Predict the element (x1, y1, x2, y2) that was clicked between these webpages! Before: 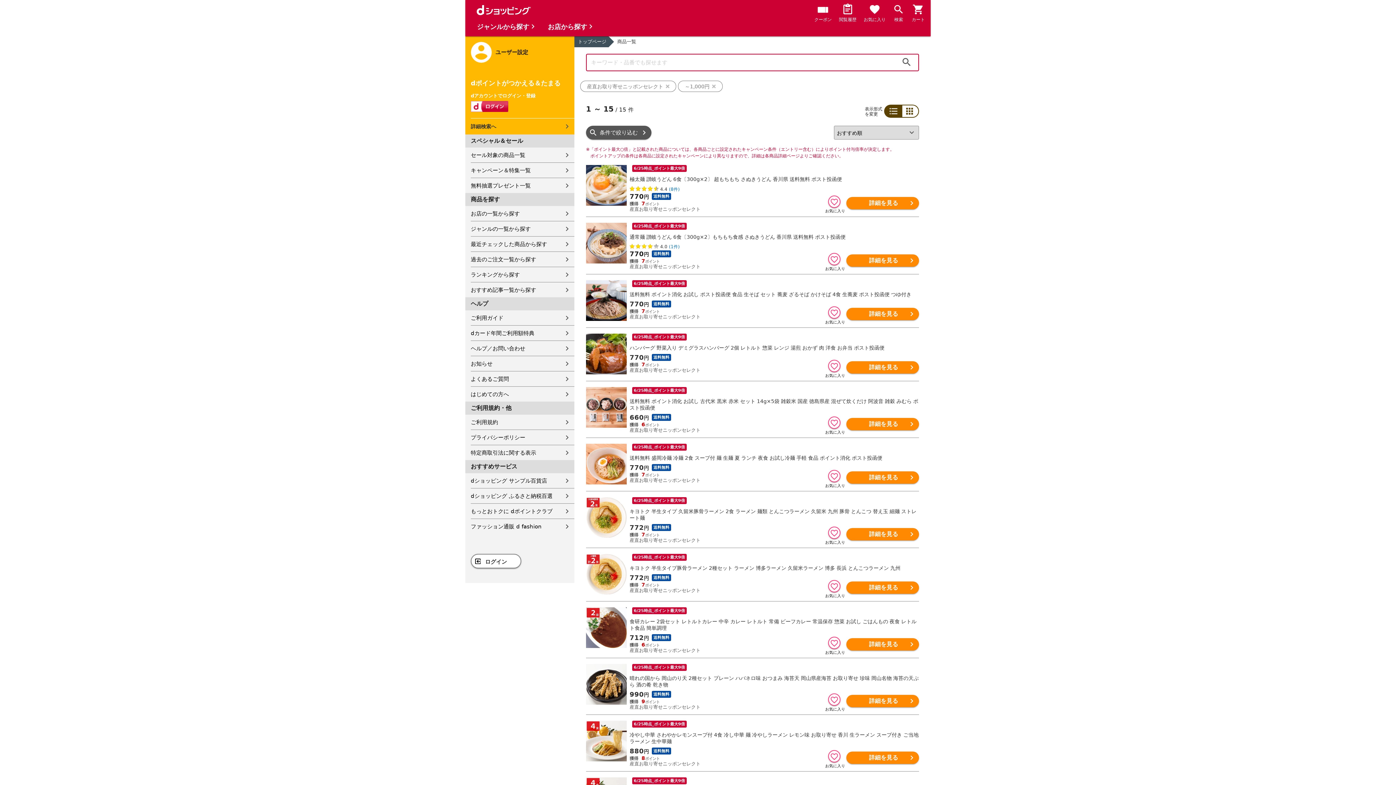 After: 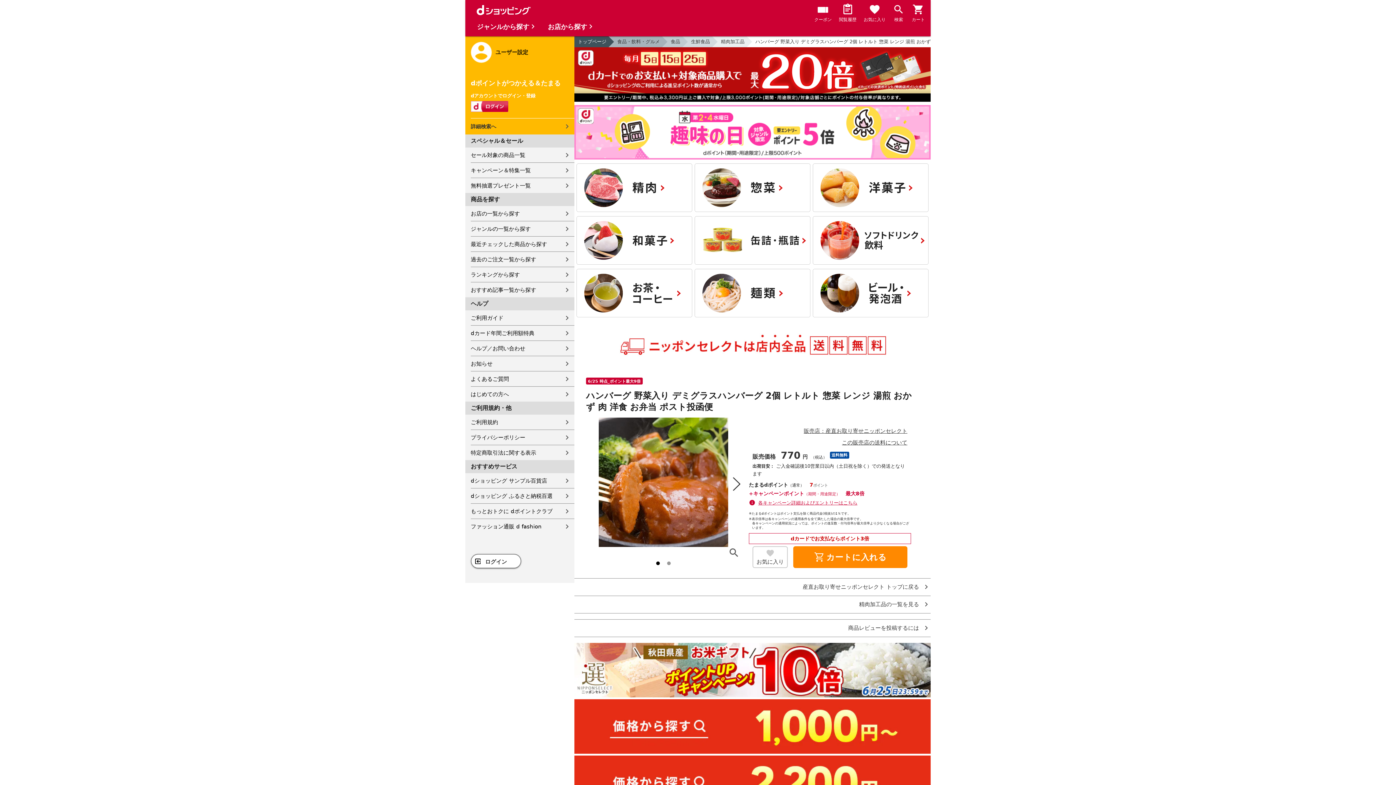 Action: label: 詳細を見る bbox: (846, 361, 919, 373)